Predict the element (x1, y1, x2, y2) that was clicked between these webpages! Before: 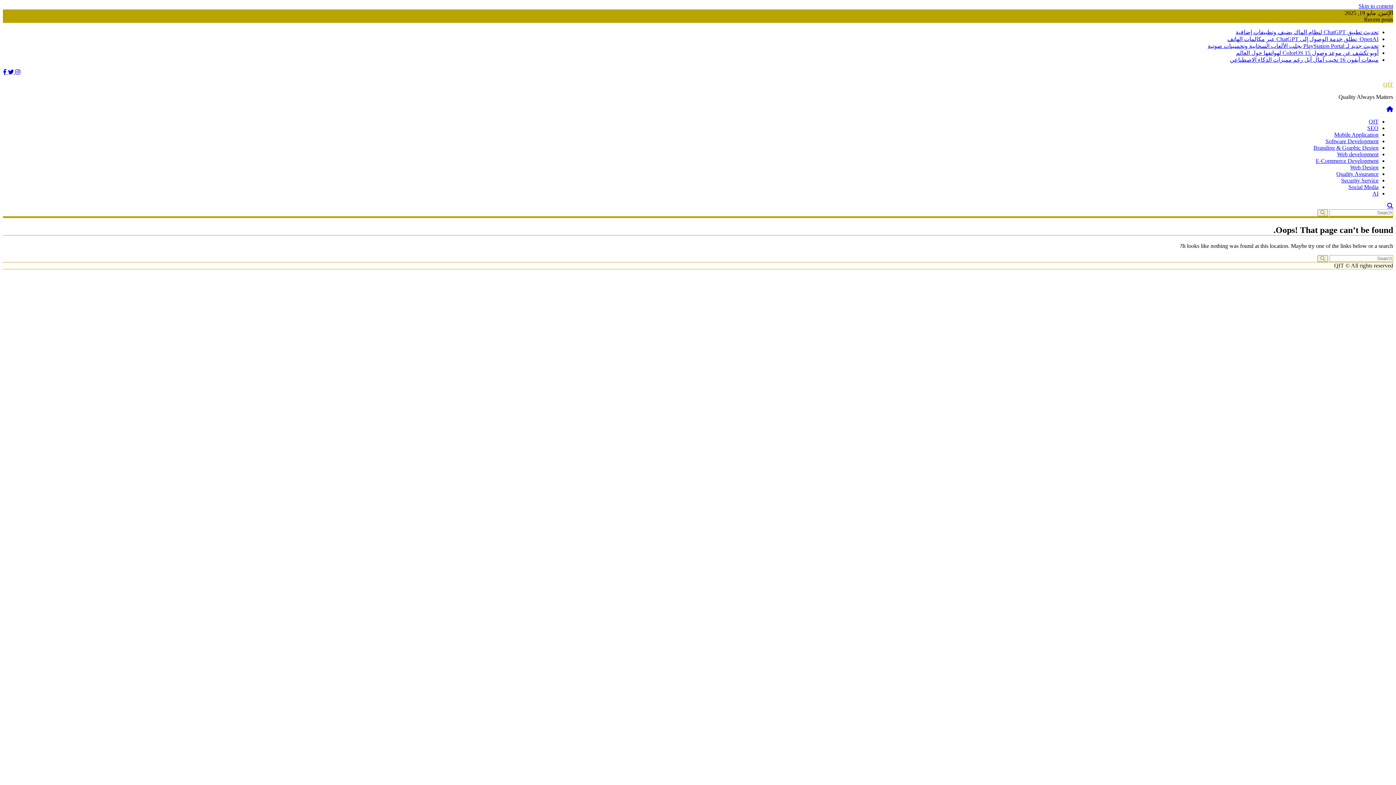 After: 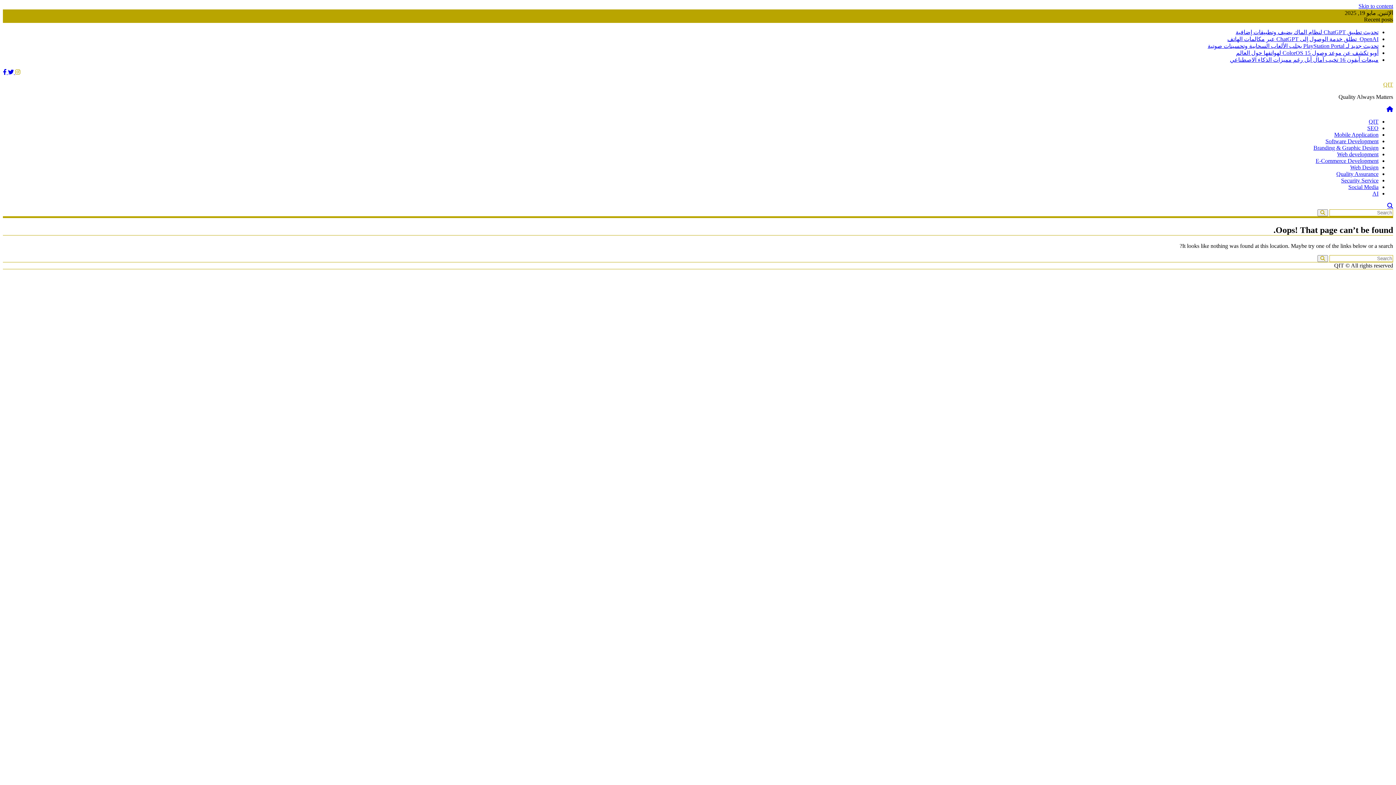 Action: bbox: (15, 69, 20, 75)